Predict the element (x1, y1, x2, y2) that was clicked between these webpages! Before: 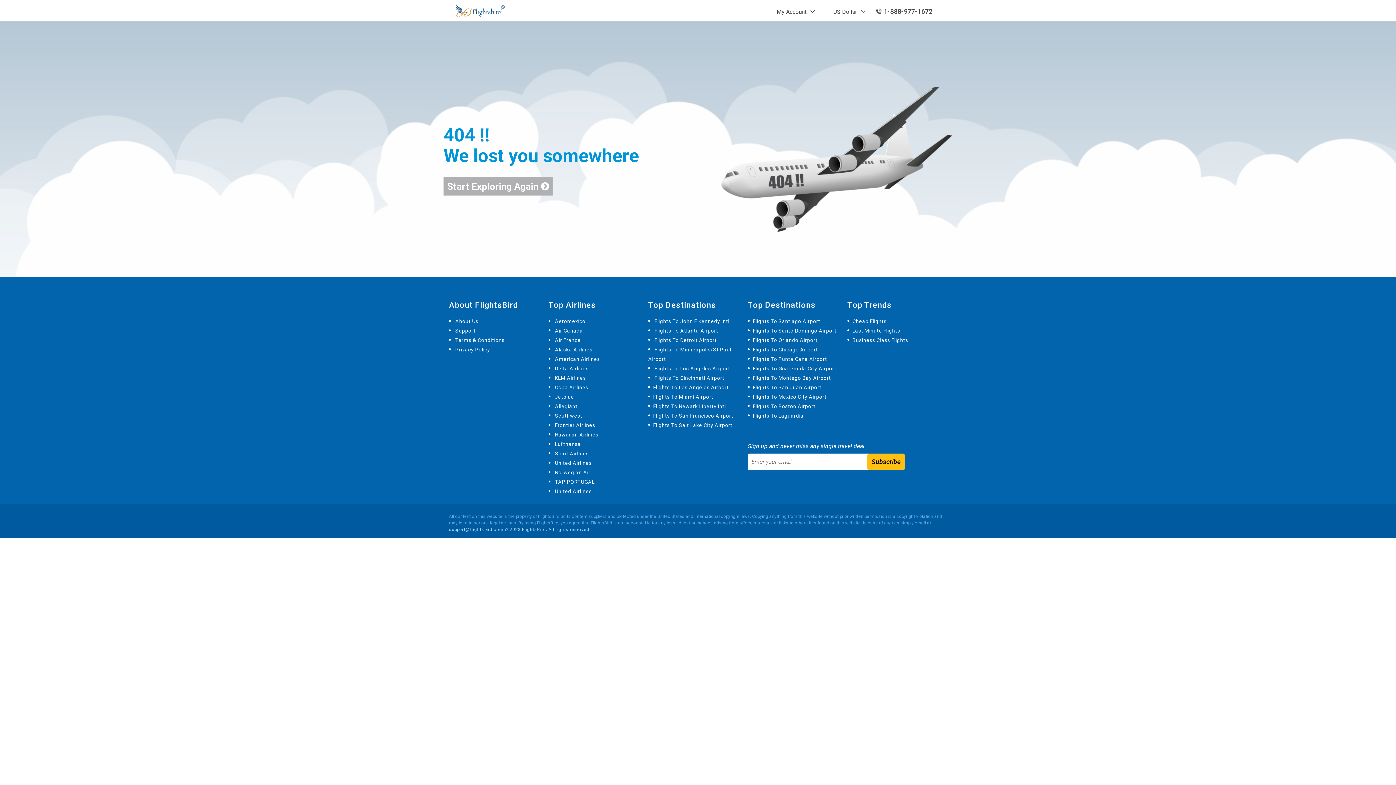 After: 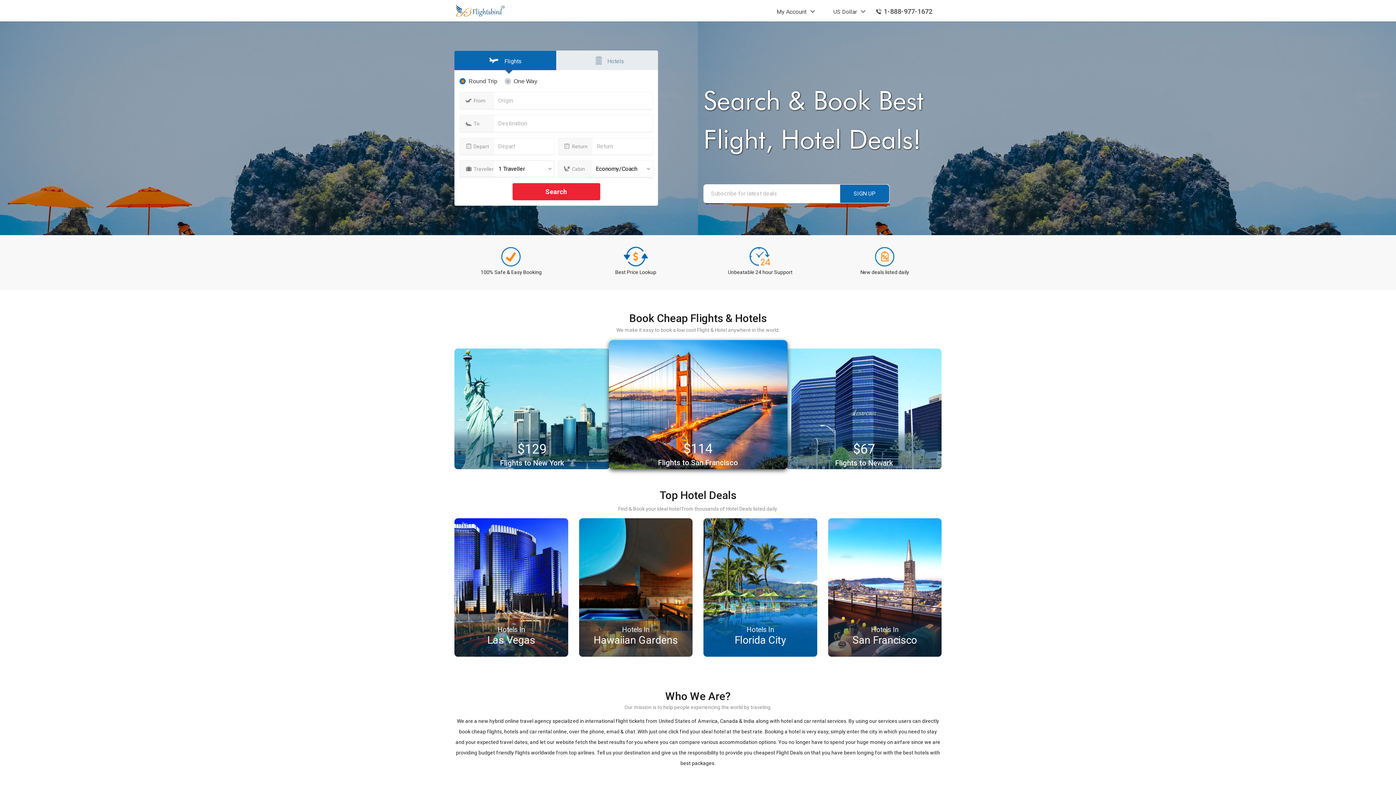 Action: label:  Hawaiian Airlines bbox: (548, 432, 598, 437)